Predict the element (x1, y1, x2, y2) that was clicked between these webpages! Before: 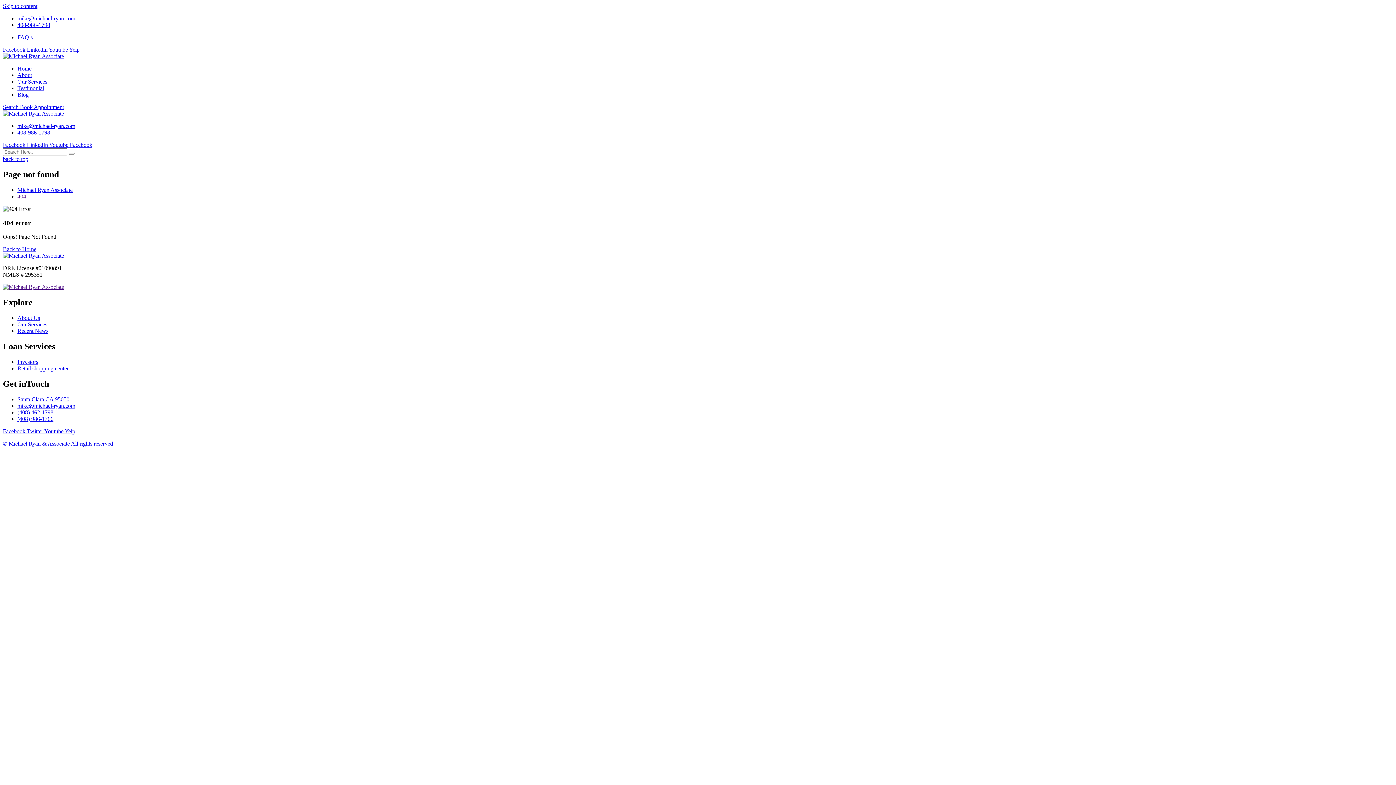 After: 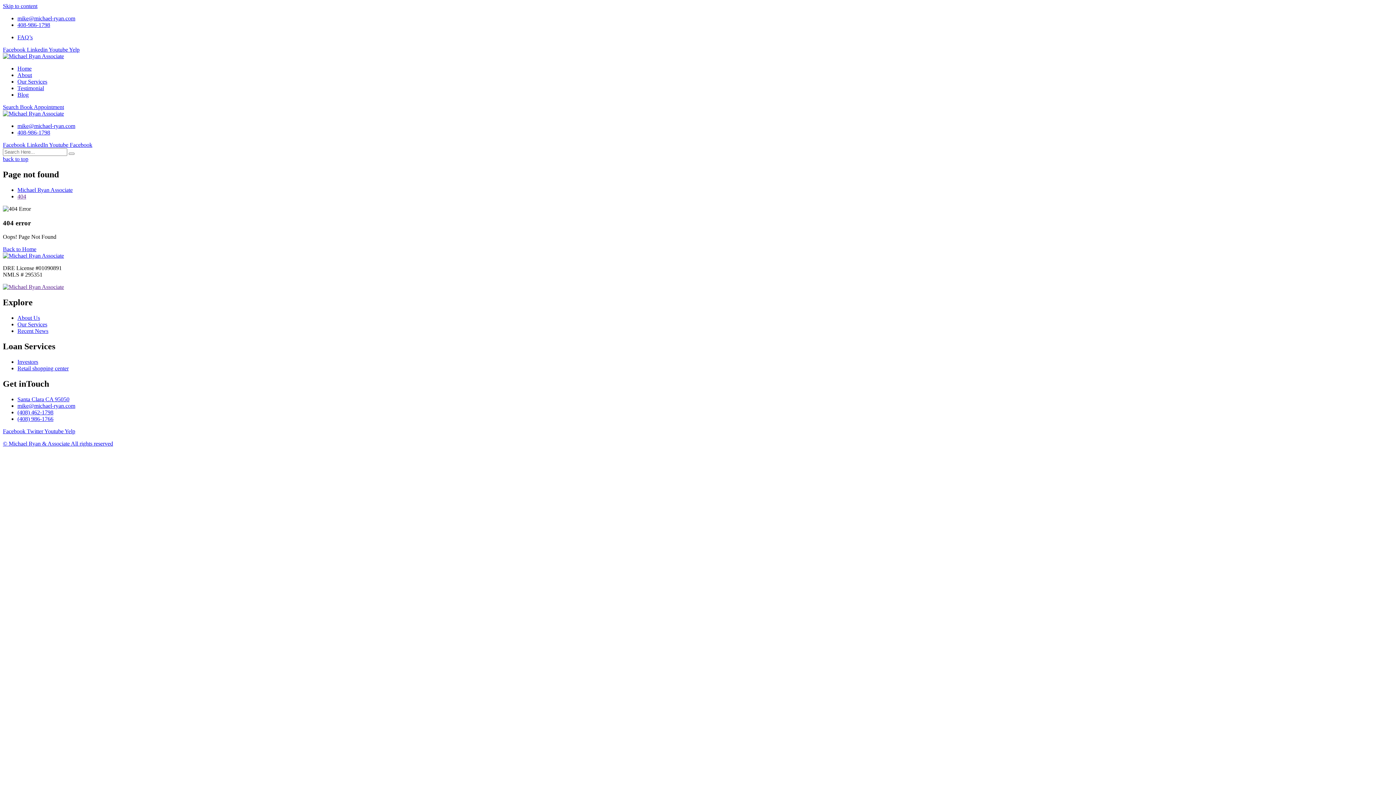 Action: label: mike@michael-ryan.com bbox: (17, 402, 75, 408)